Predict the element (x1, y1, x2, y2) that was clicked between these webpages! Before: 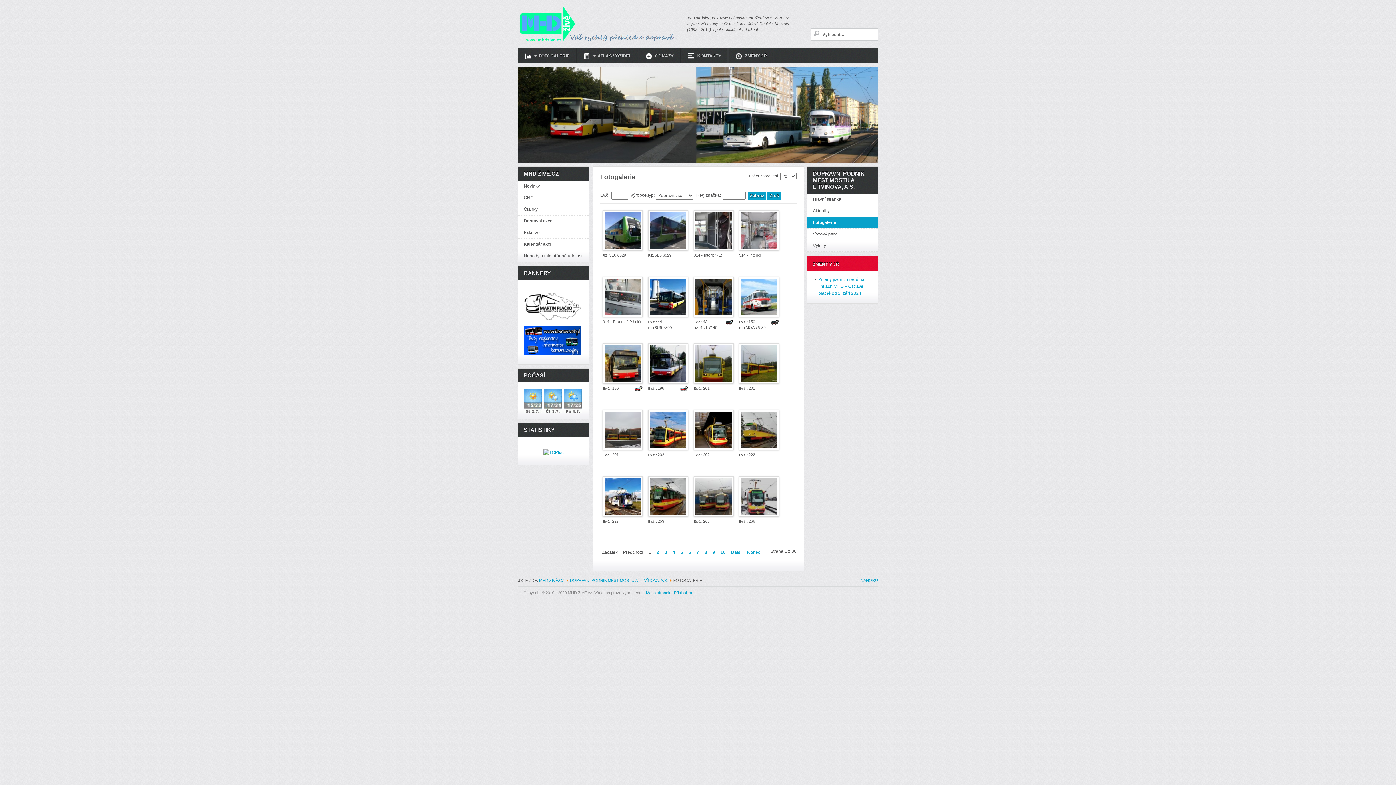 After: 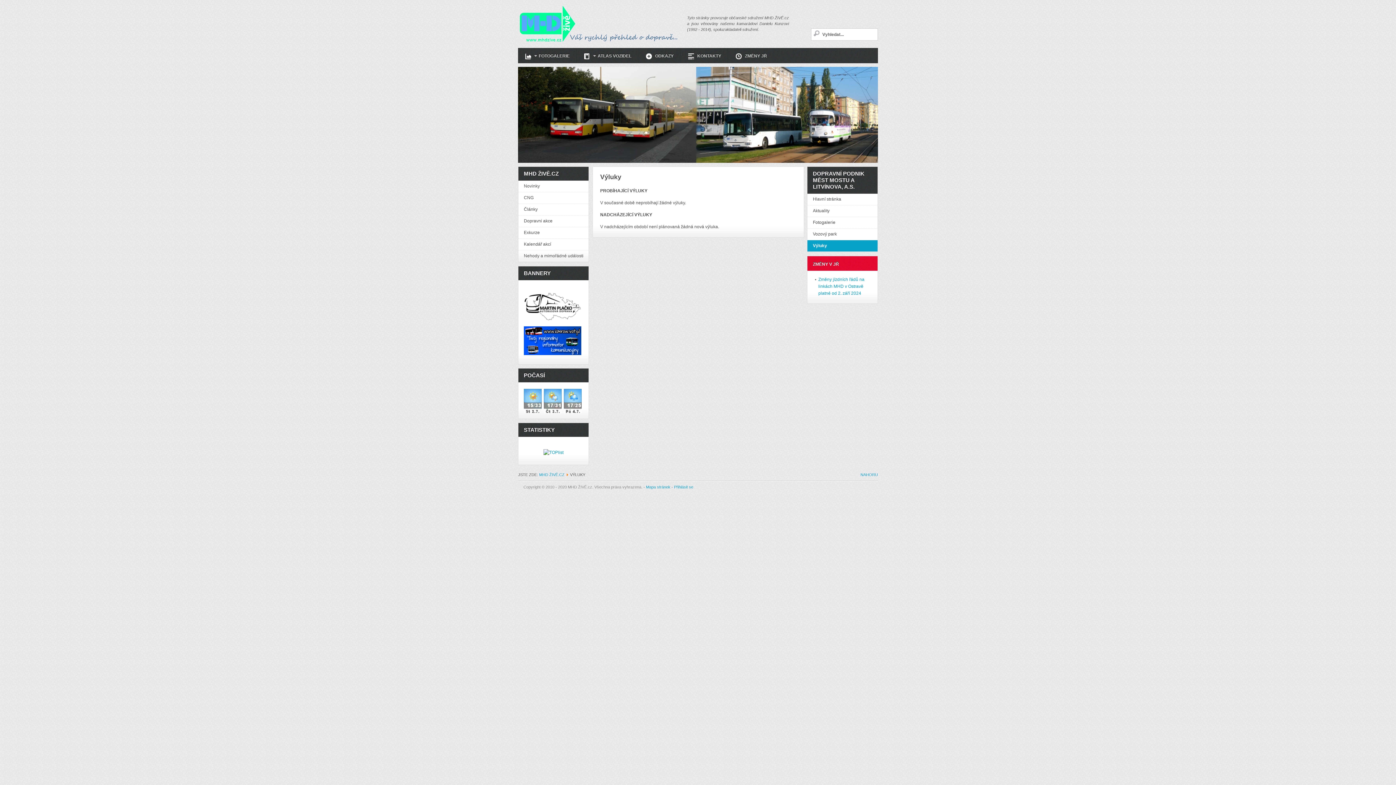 Action: label: Výluky bbox: (807, 240, 877, 251)